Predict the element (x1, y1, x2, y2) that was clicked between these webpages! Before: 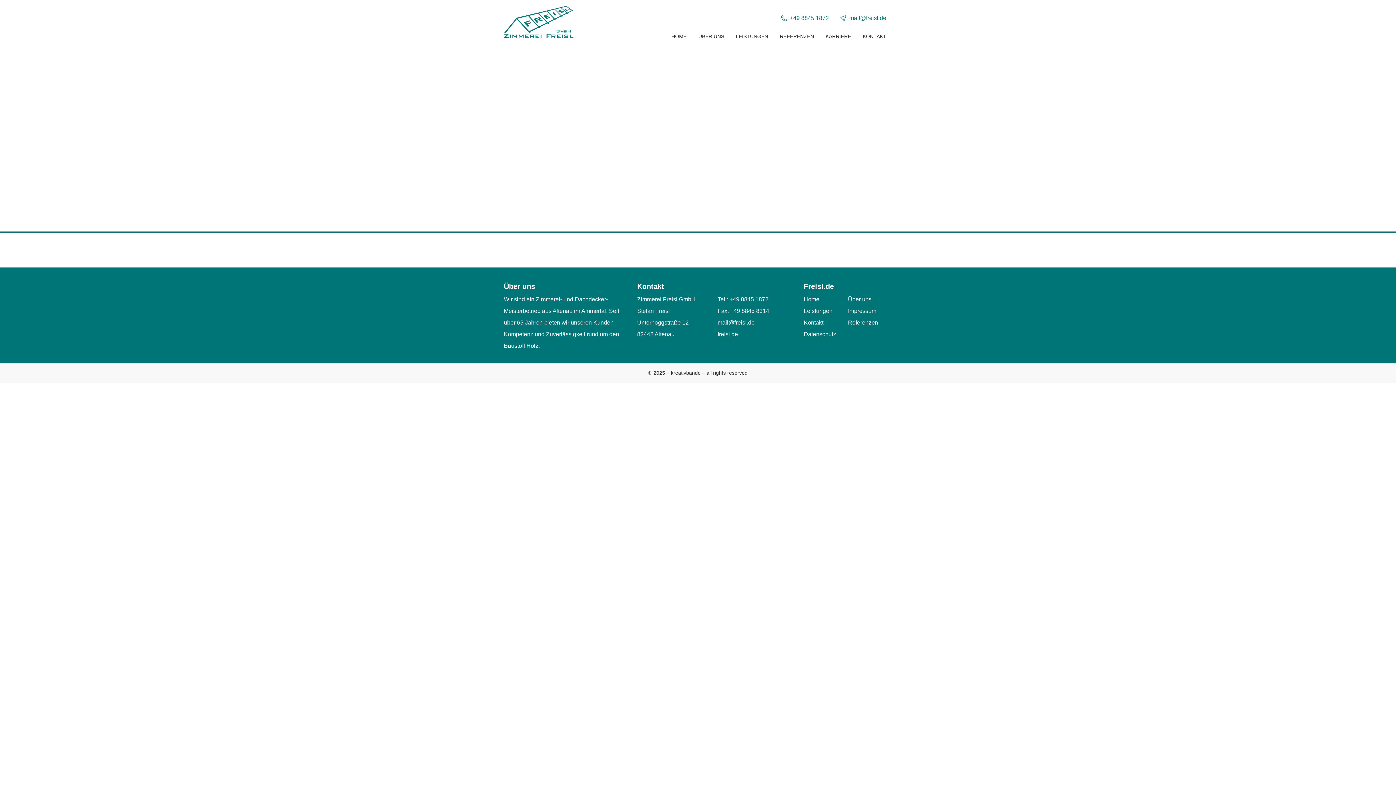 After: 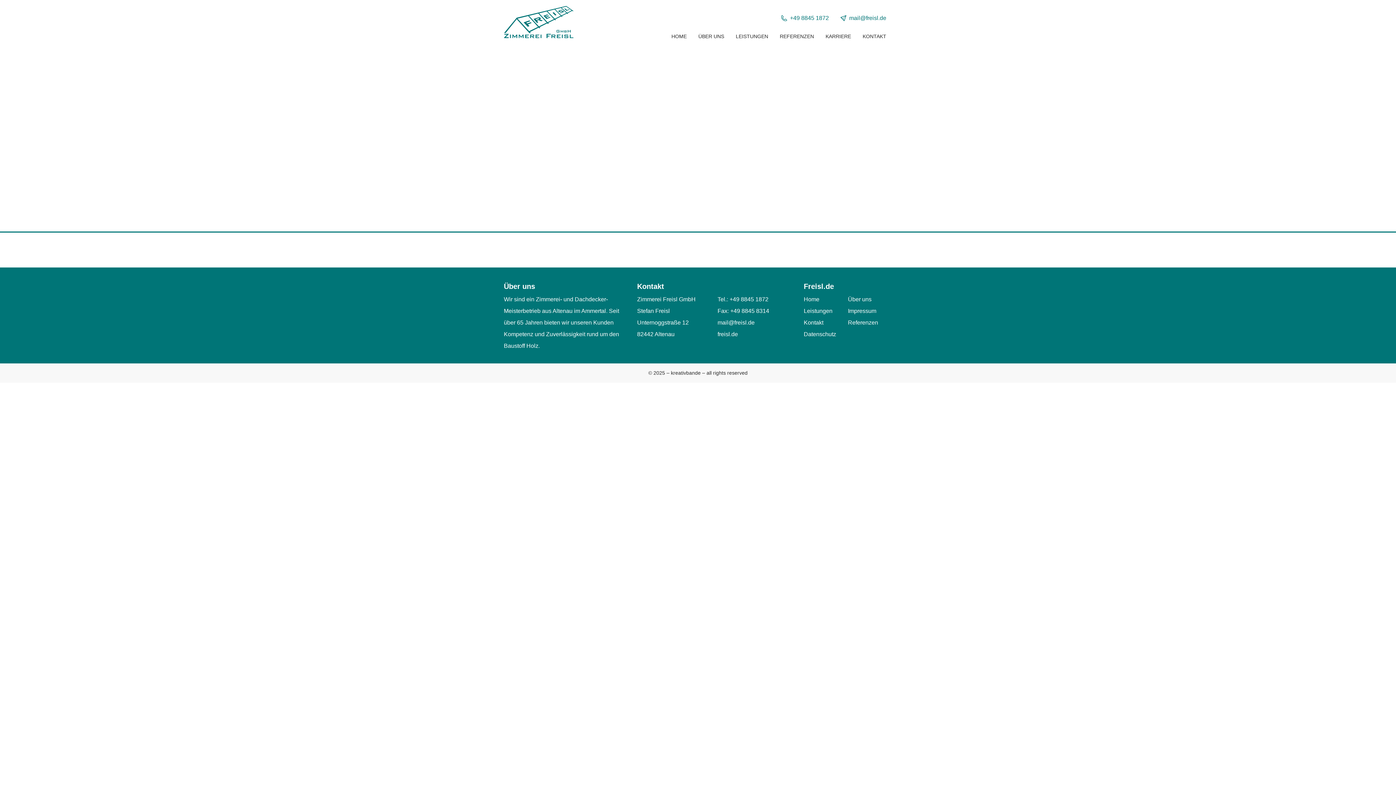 Action: label: mail@freisl.de bbox: (849, 13, 886, 22)